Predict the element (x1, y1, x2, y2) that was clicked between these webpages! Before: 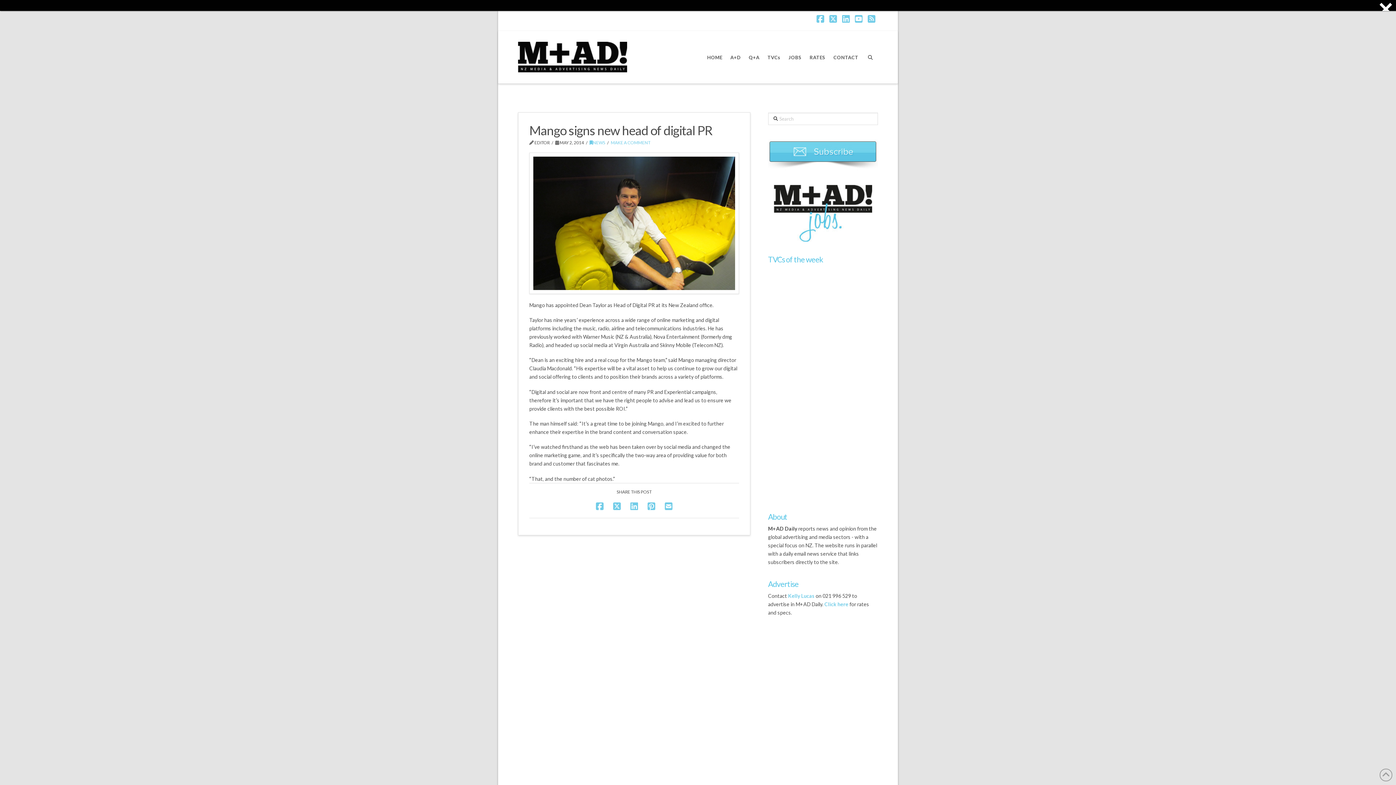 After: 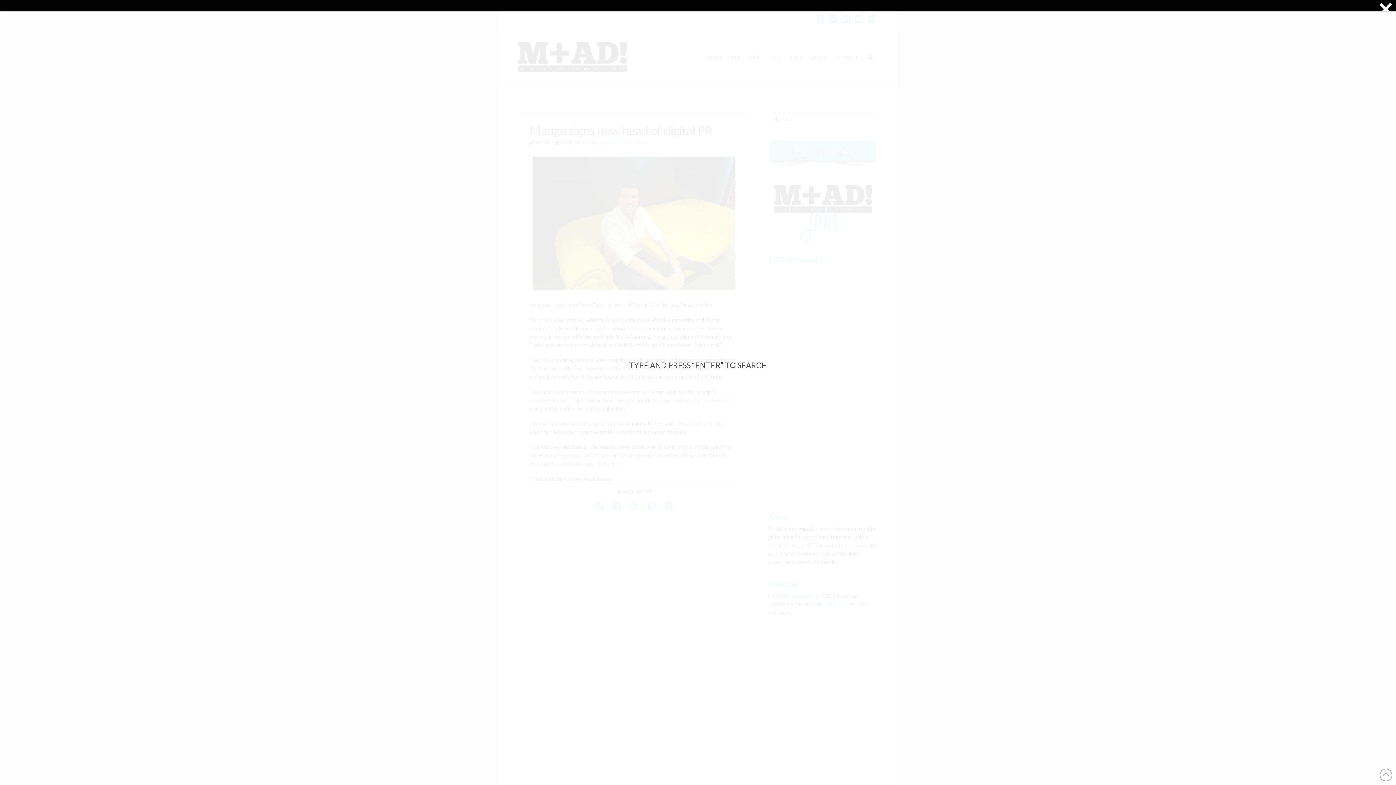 Action: bbox: (862, 30, 878, 83) label: Navigation Search